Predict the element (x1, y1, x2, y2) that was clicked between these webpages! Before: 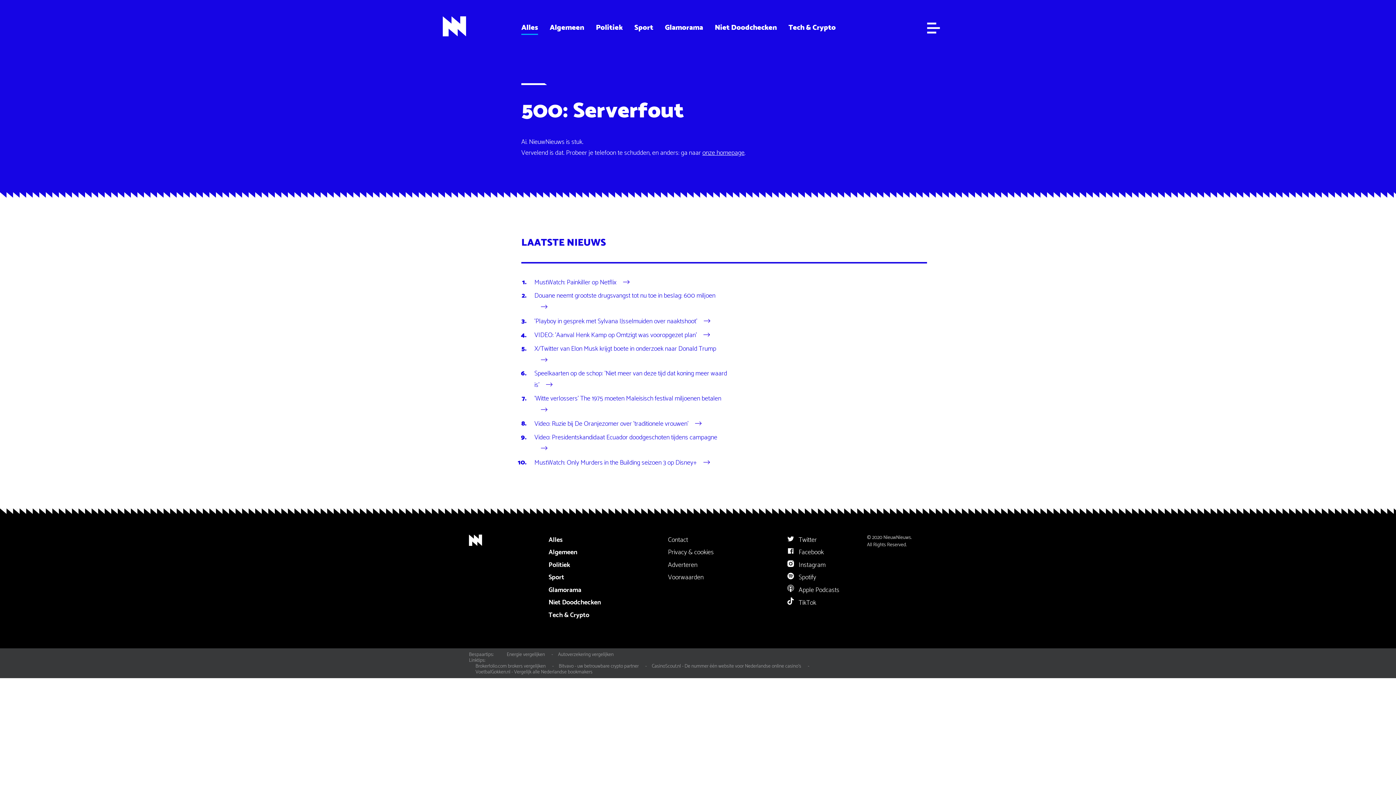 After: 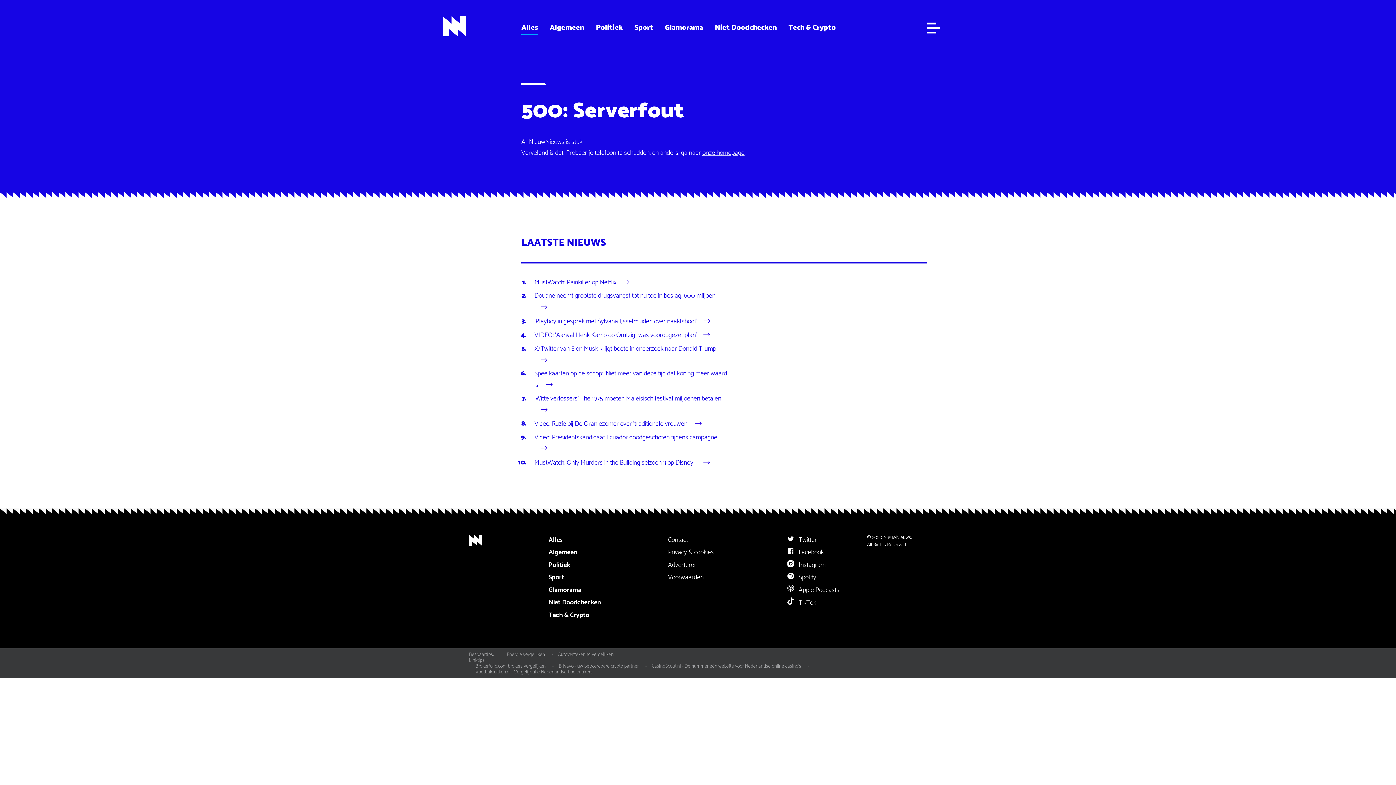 Action: label: onze homepage bbox: (702, 147, 744, 158)